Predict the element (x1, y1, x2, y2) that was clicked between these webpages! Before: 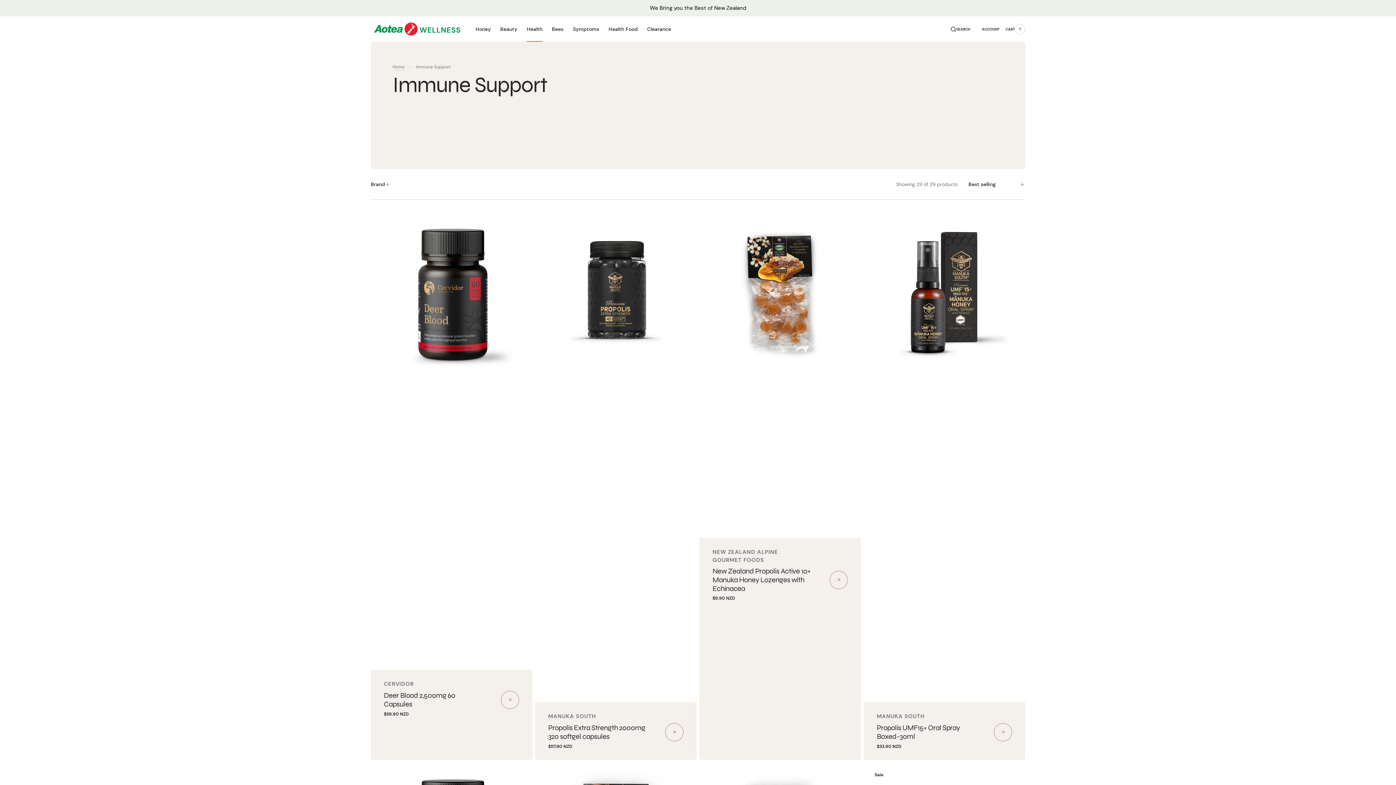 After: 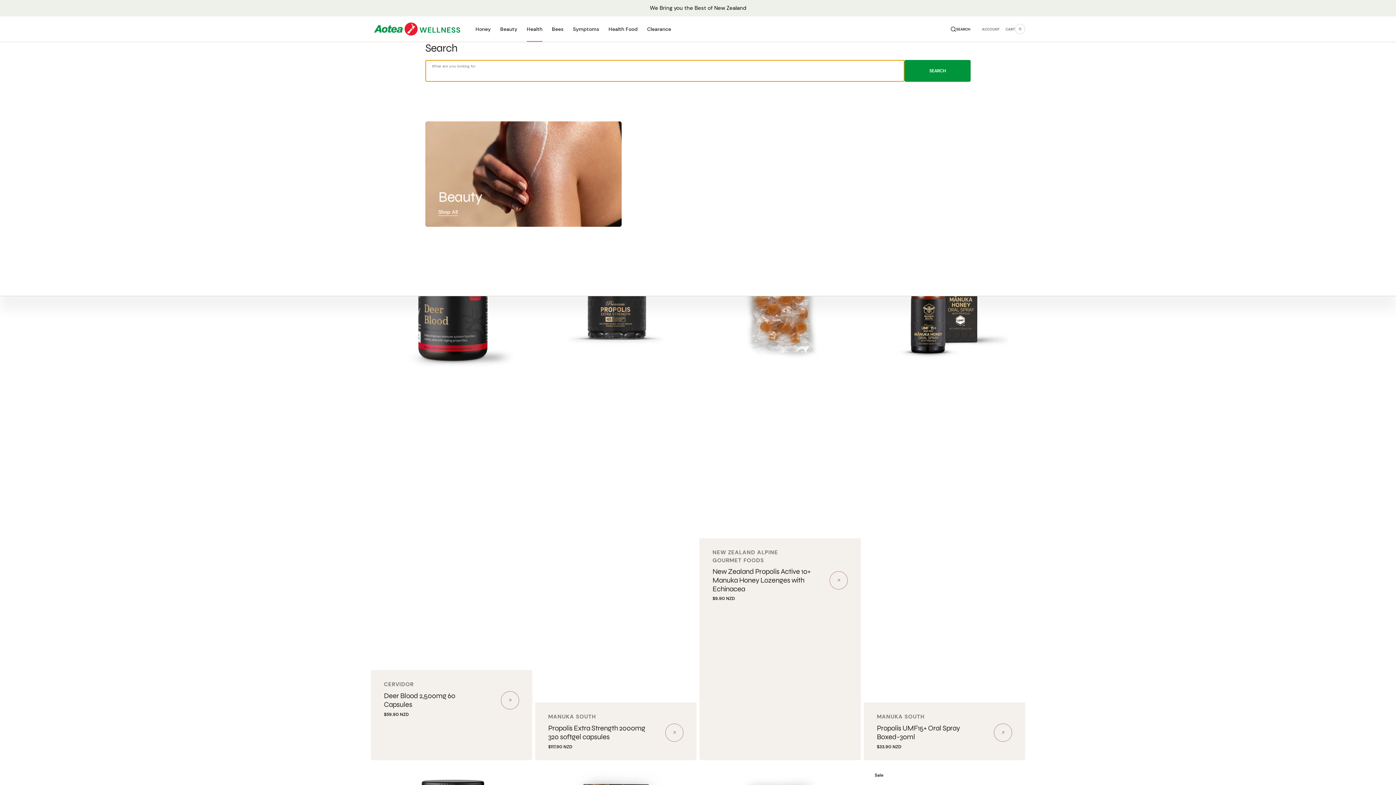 Action: bbox: (950, 21, 970, 37) label: Search